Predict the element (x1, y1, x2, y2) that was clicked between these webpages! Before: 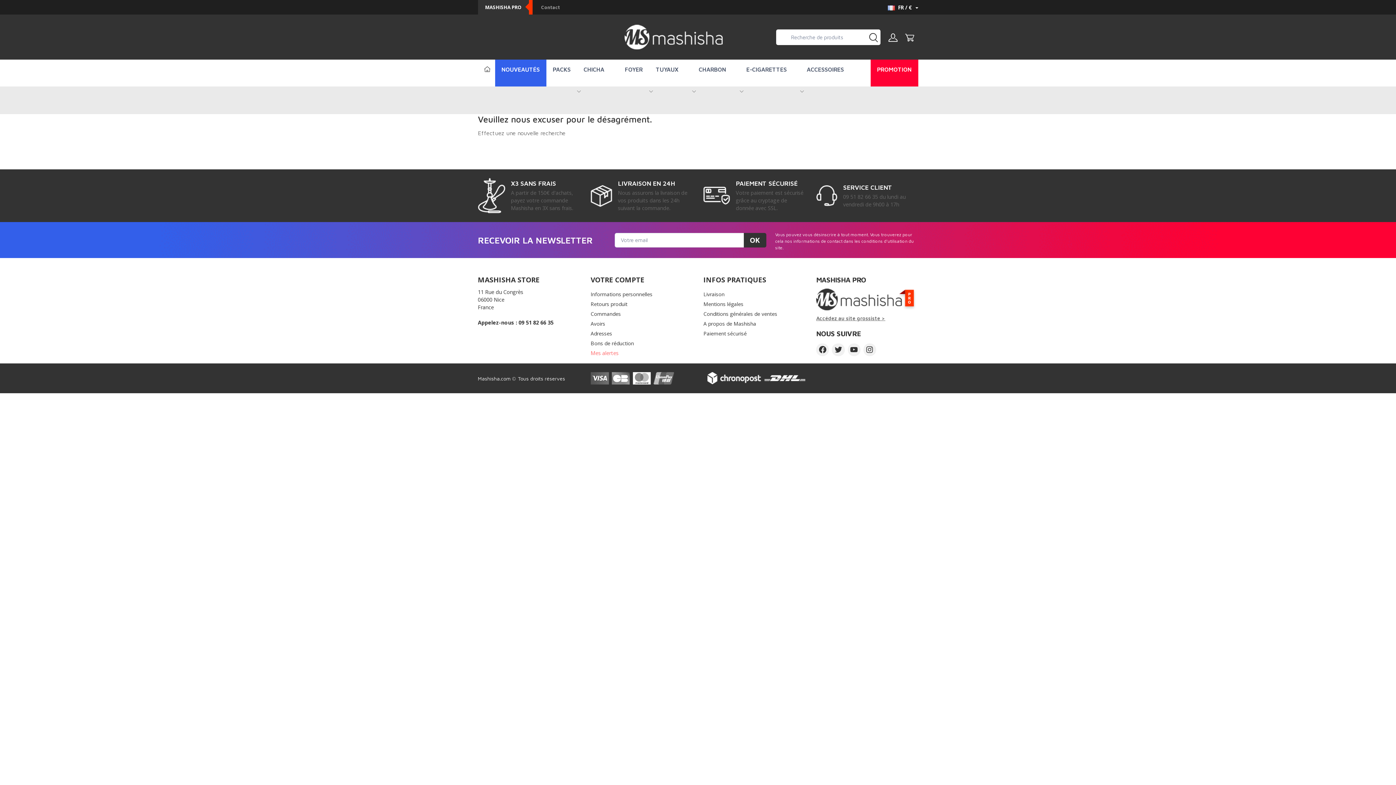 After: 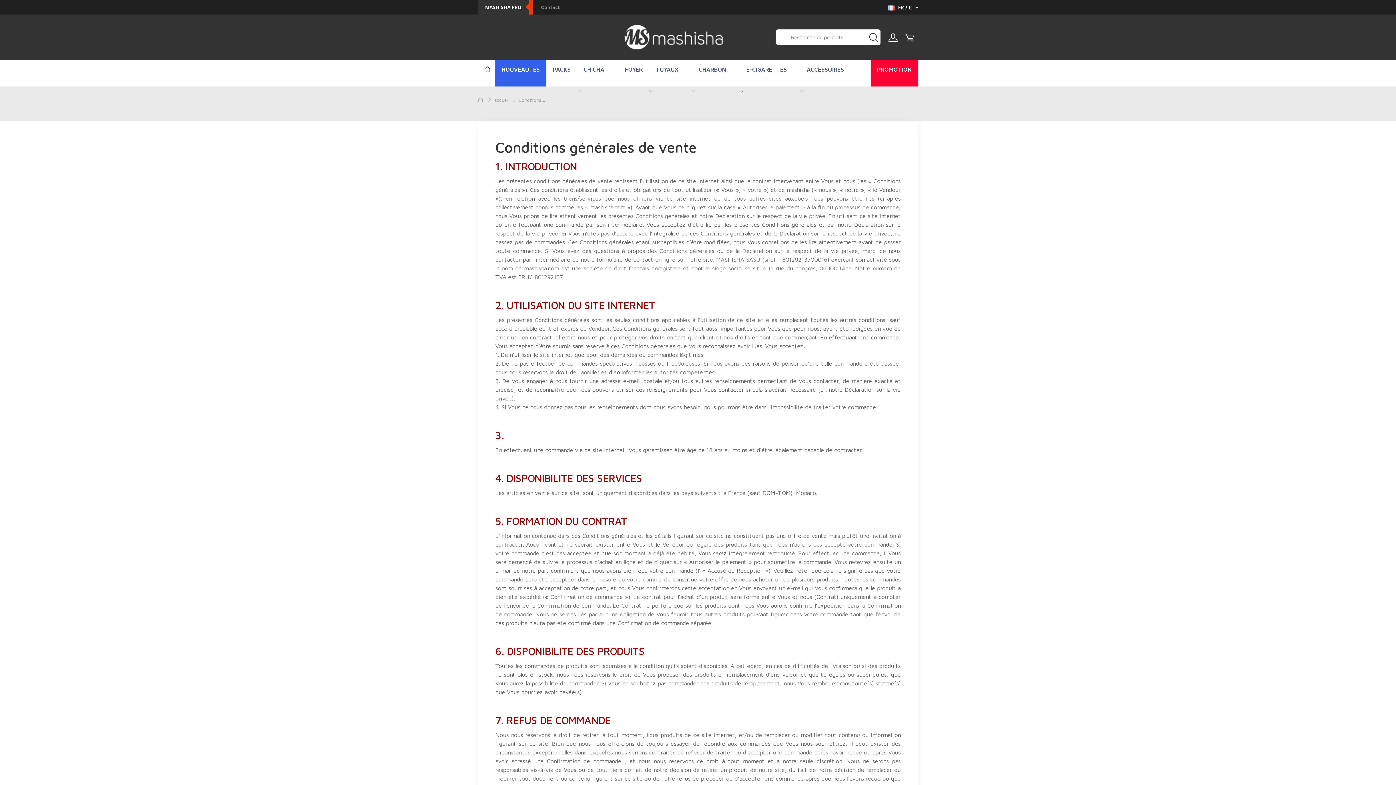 Action: bbox: (703, 310, 805, 317) label: Conditions générales de ventes